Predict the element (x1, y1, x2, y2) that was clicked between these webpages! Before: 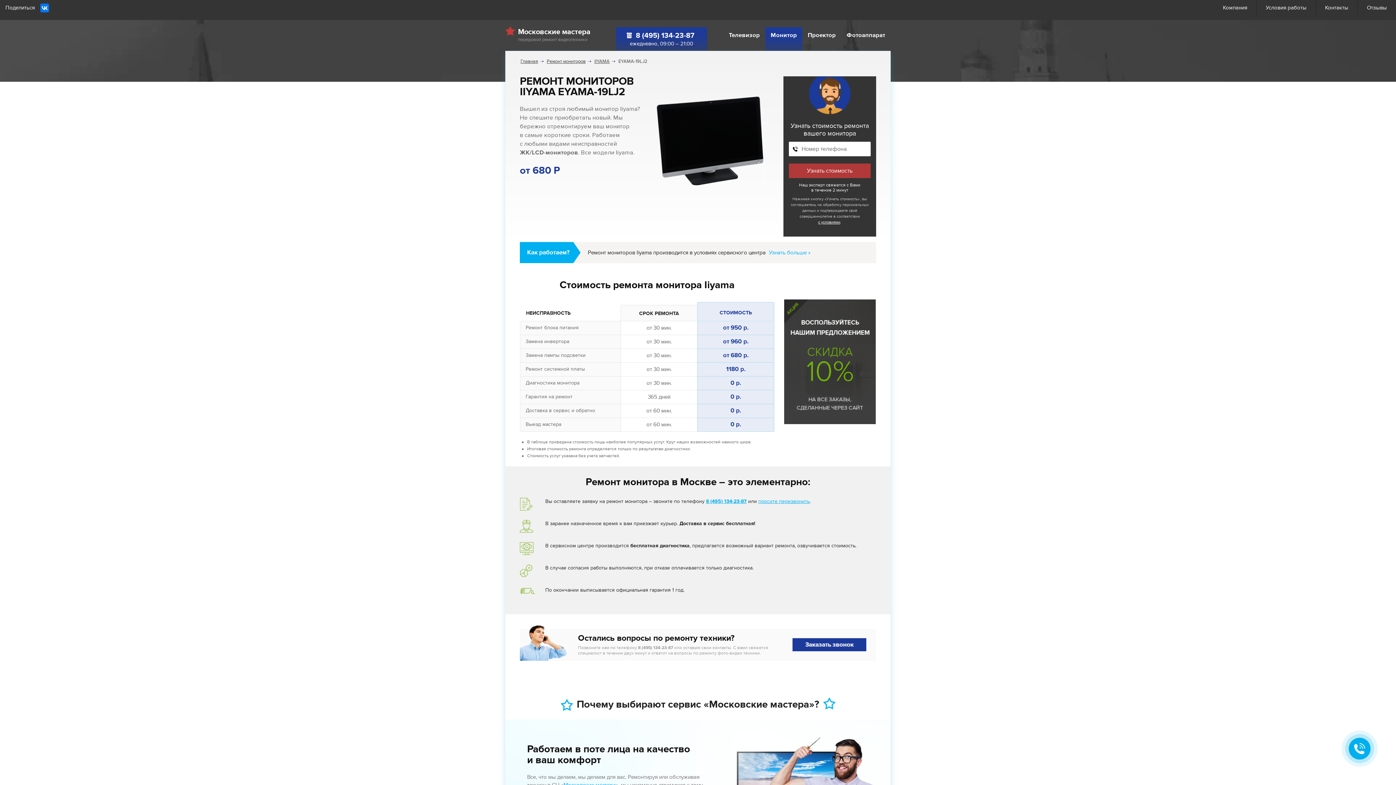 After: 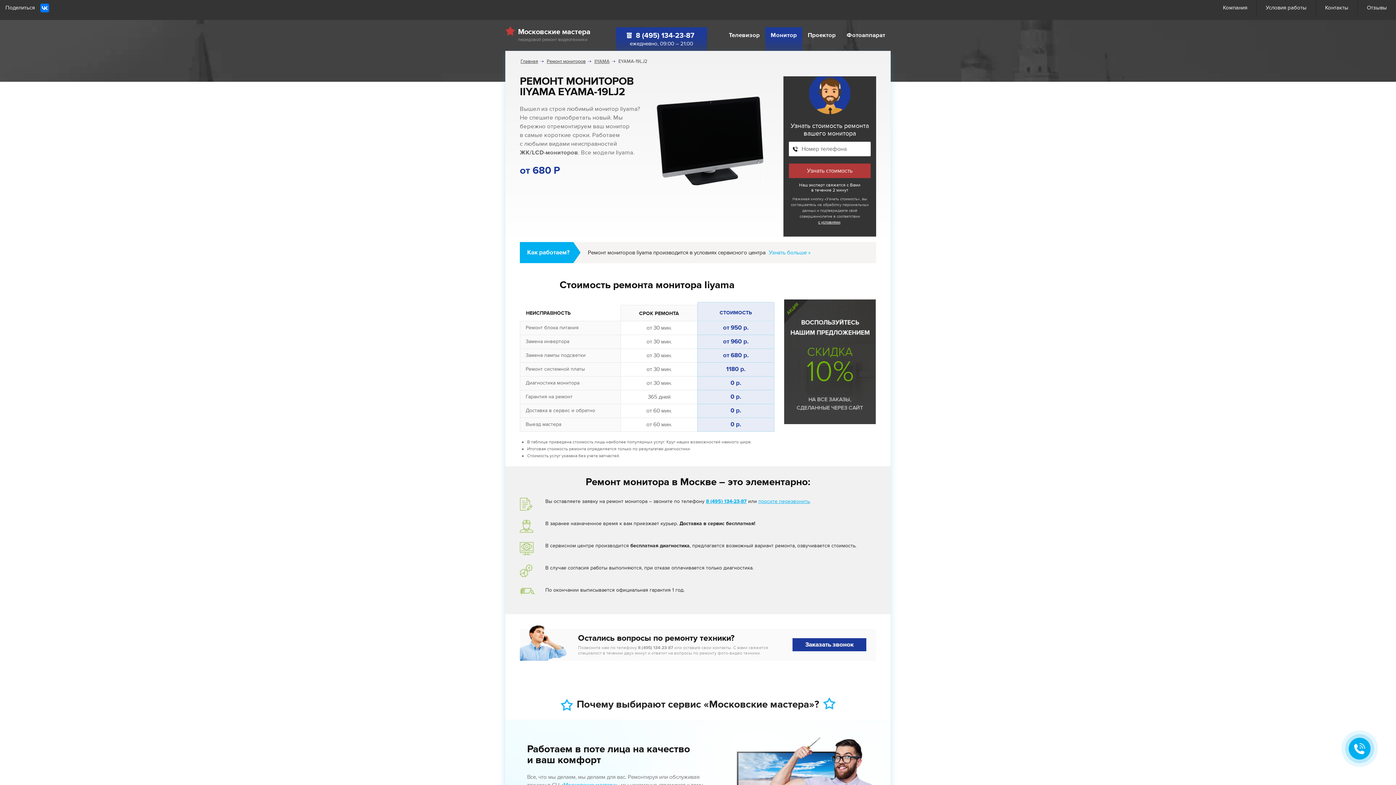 Action: bbox: (638, 645, 673, 650) label: 8 (495) 134-23-87